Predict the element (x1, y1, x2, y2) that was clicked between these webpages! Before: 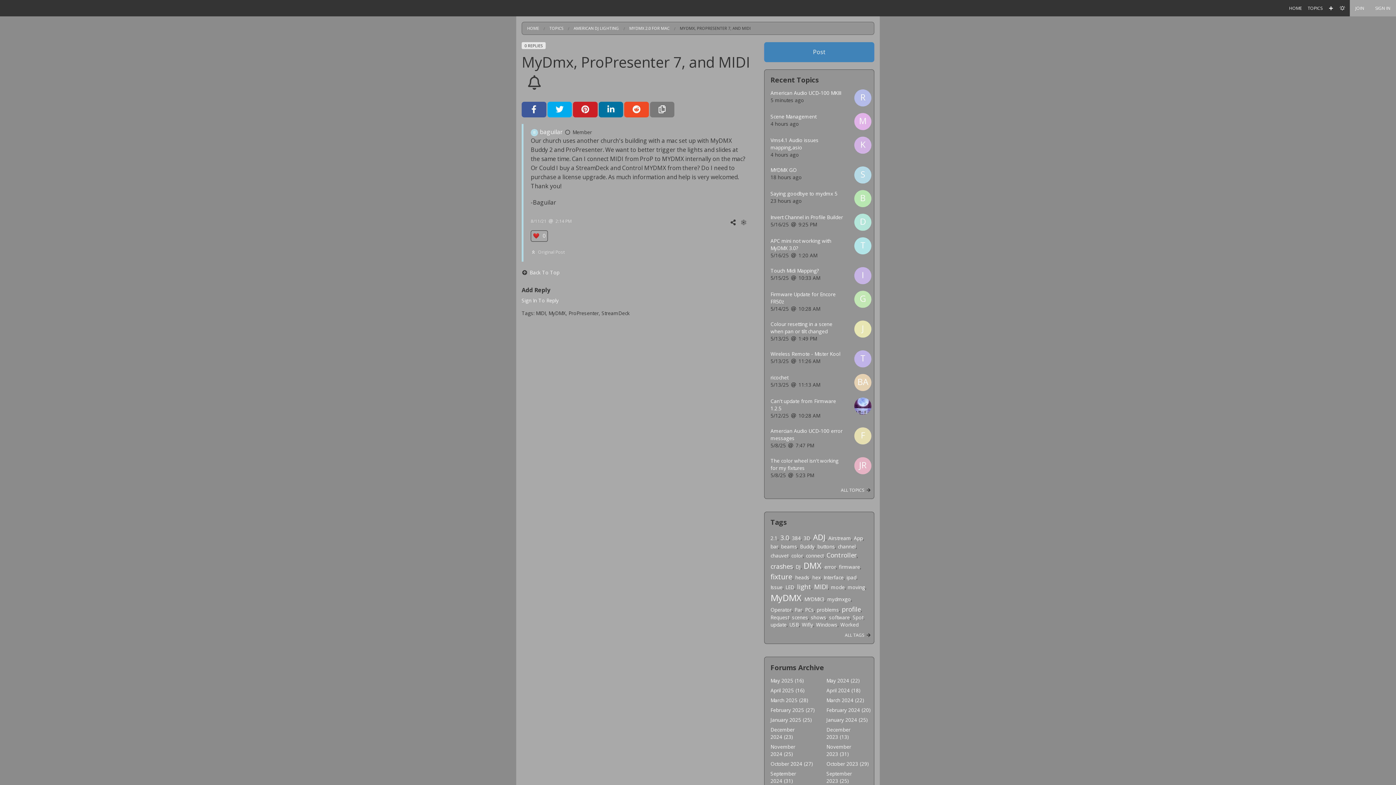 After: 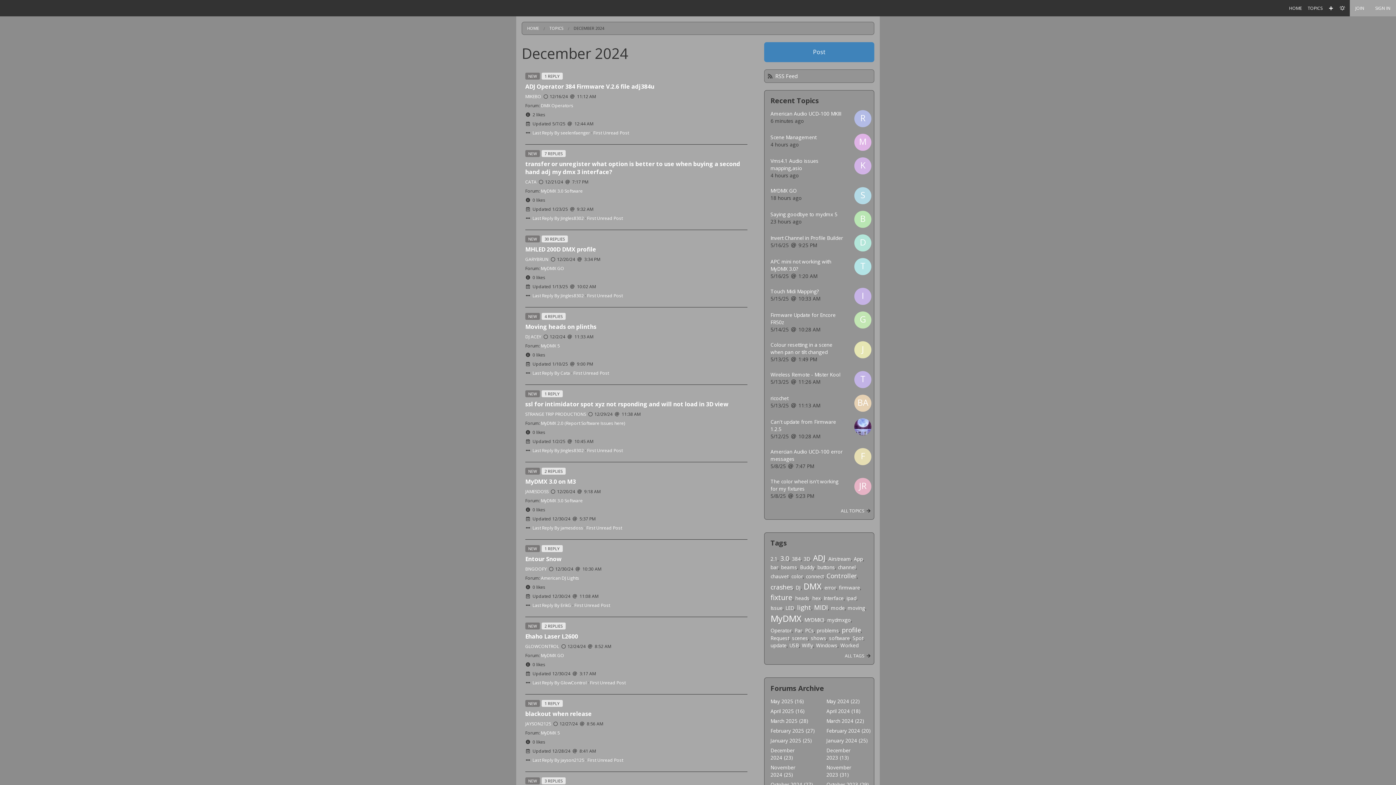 Action: label: December 2024 (23) bbox: (770, 726, 794, 740)